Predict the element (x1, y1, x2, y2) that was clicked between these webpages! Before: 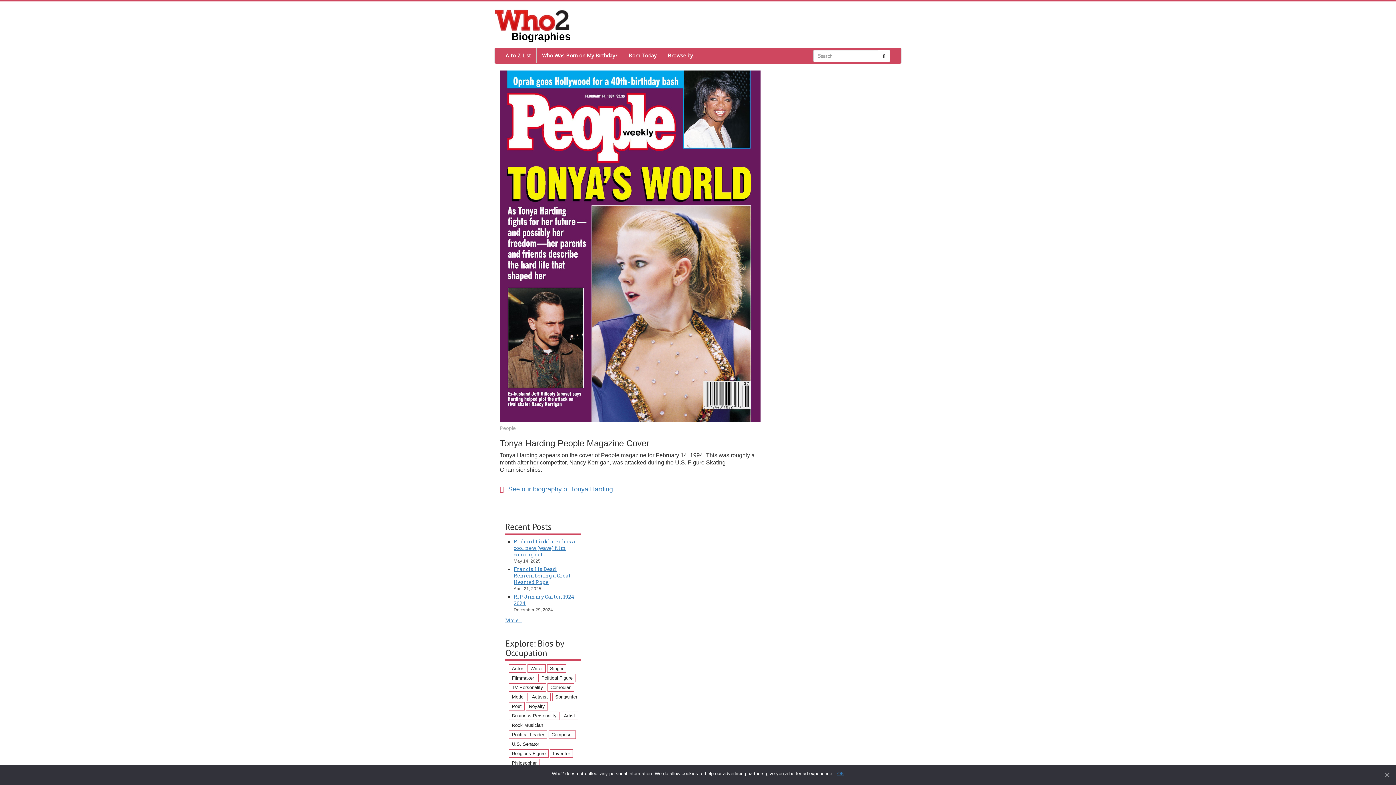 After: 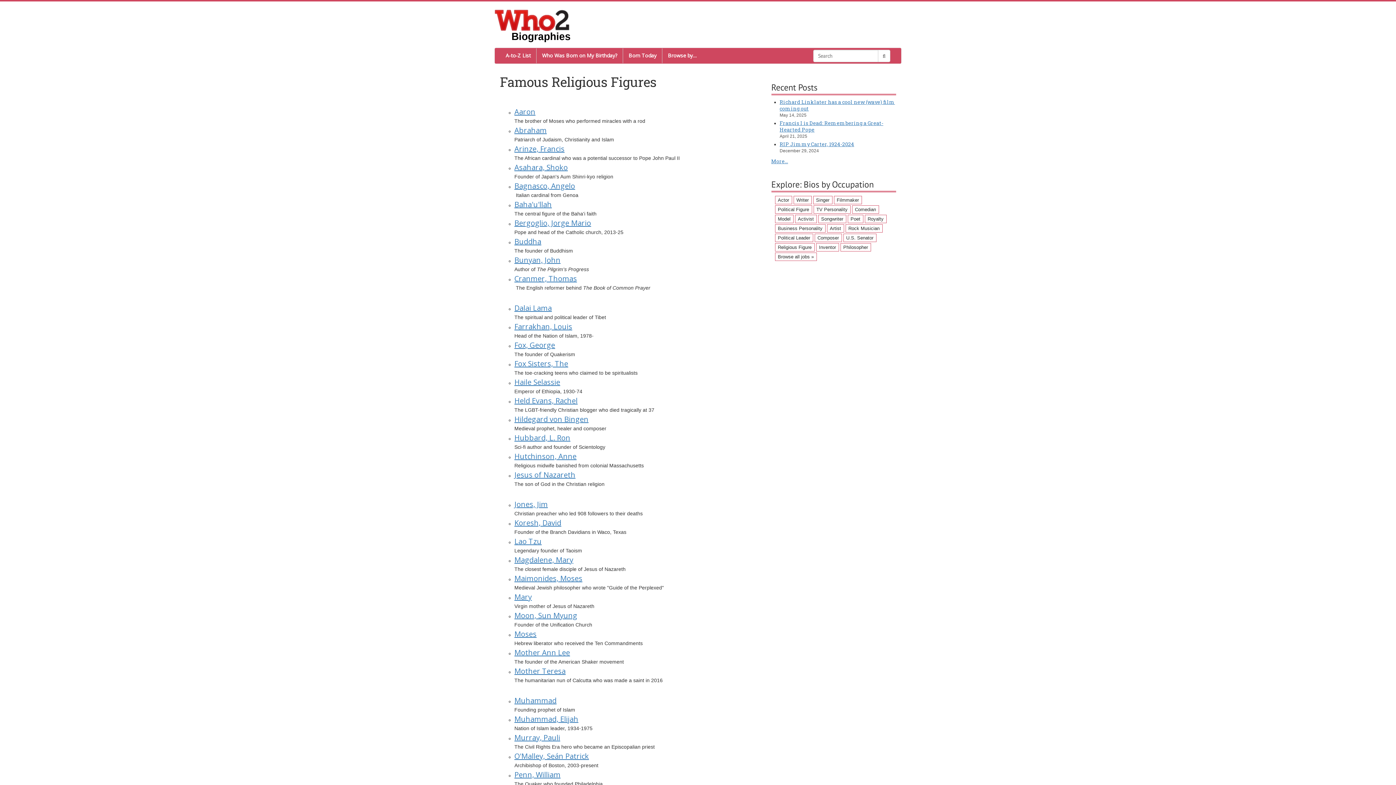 Action: bbox: (509, 749, 548, 758) label: Religious Figure (58 items)